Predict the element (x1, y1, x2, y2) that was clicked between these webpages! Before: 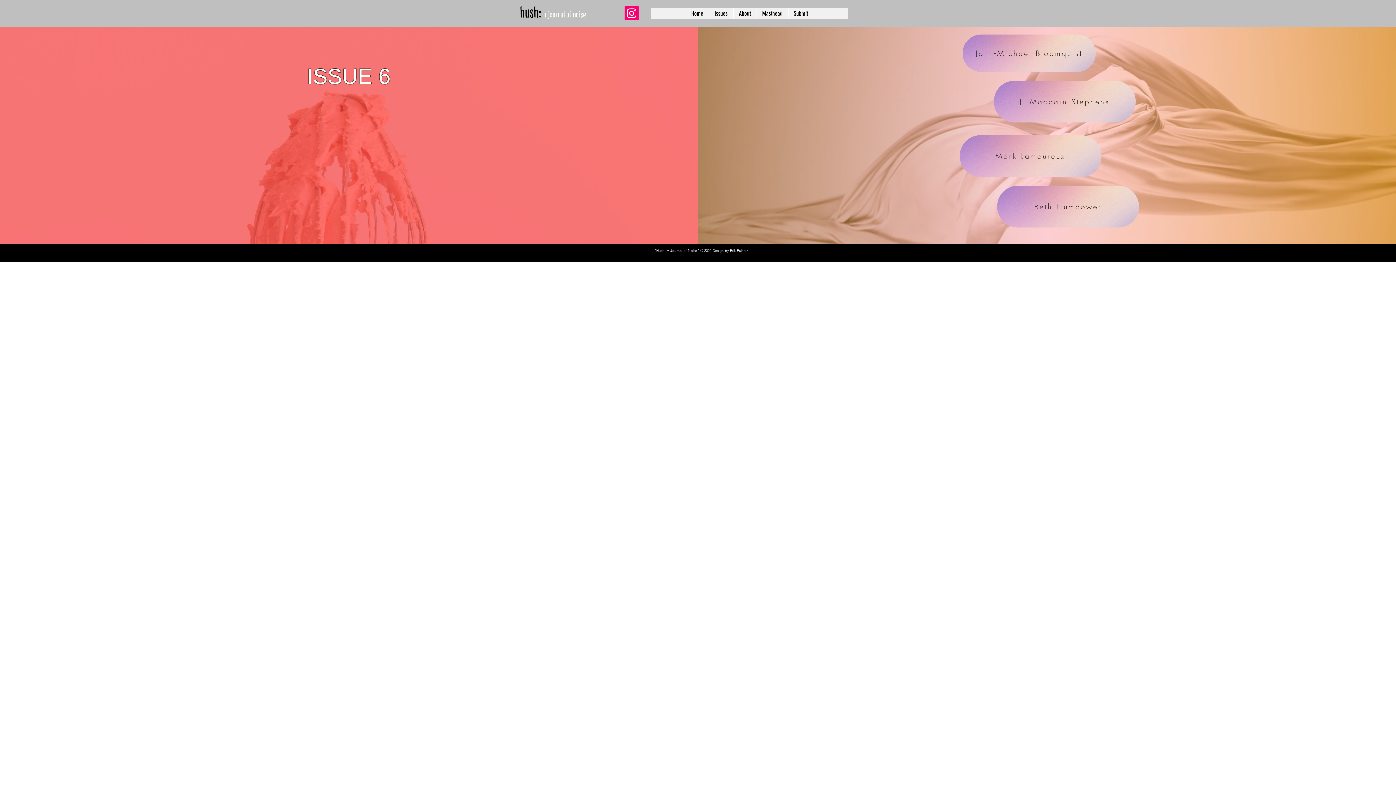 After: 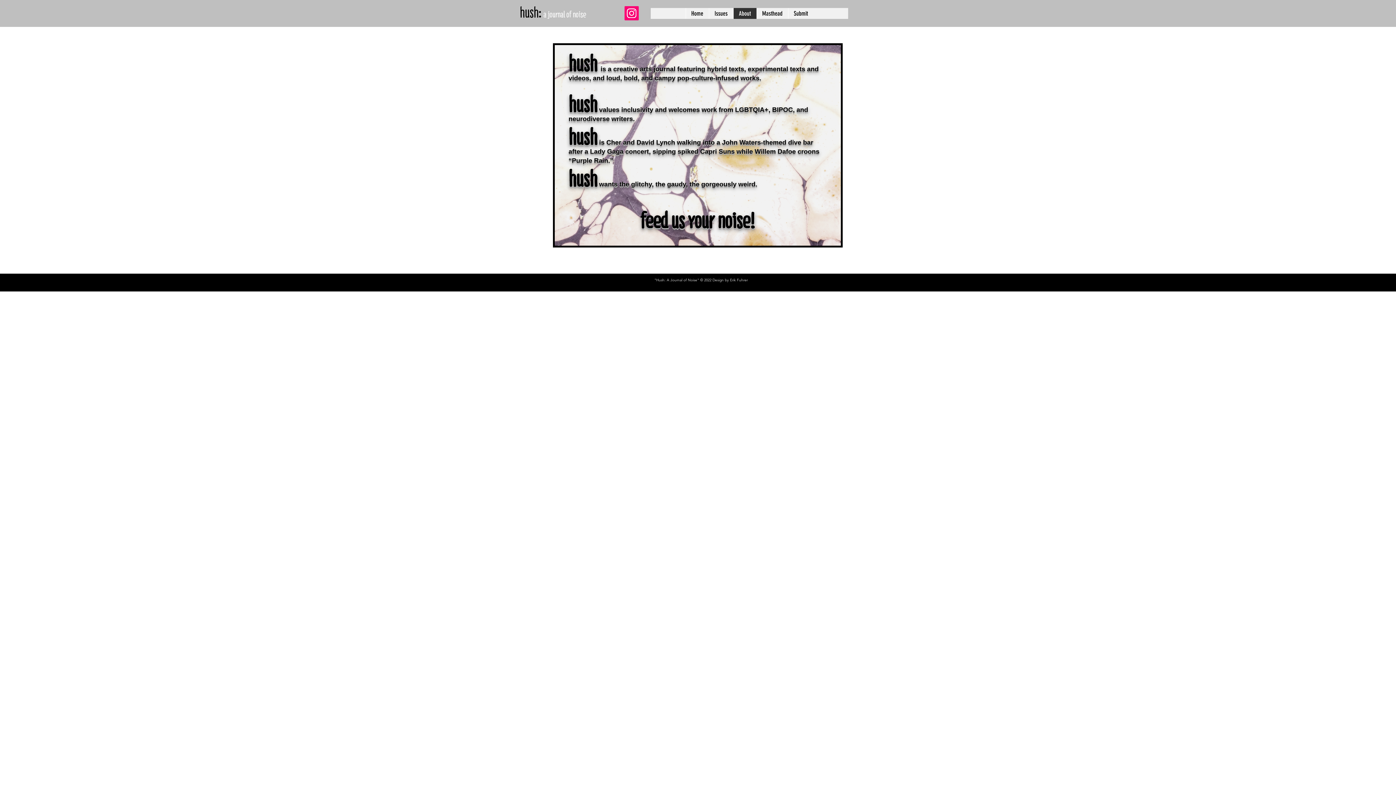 Action: bbox: (733, 8, 756, 18) label: About